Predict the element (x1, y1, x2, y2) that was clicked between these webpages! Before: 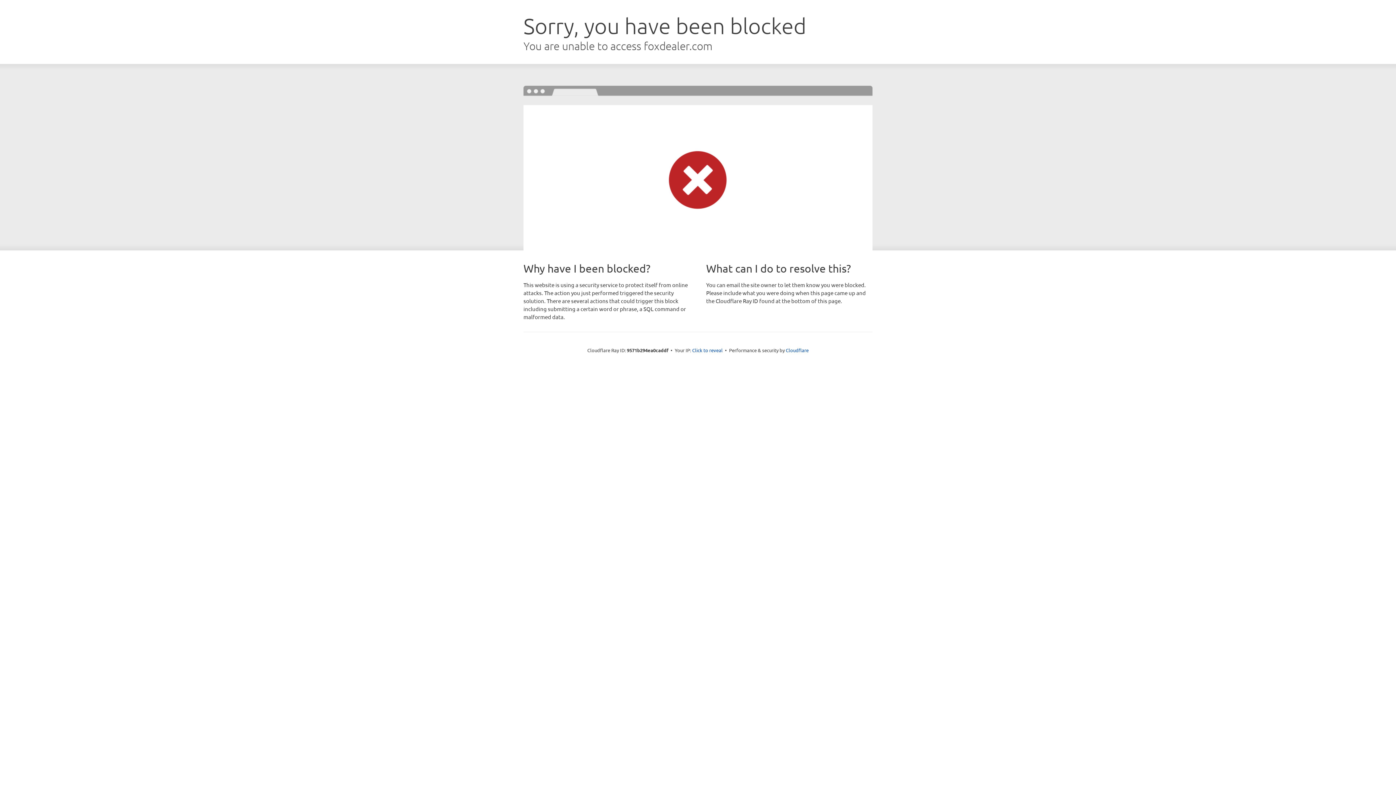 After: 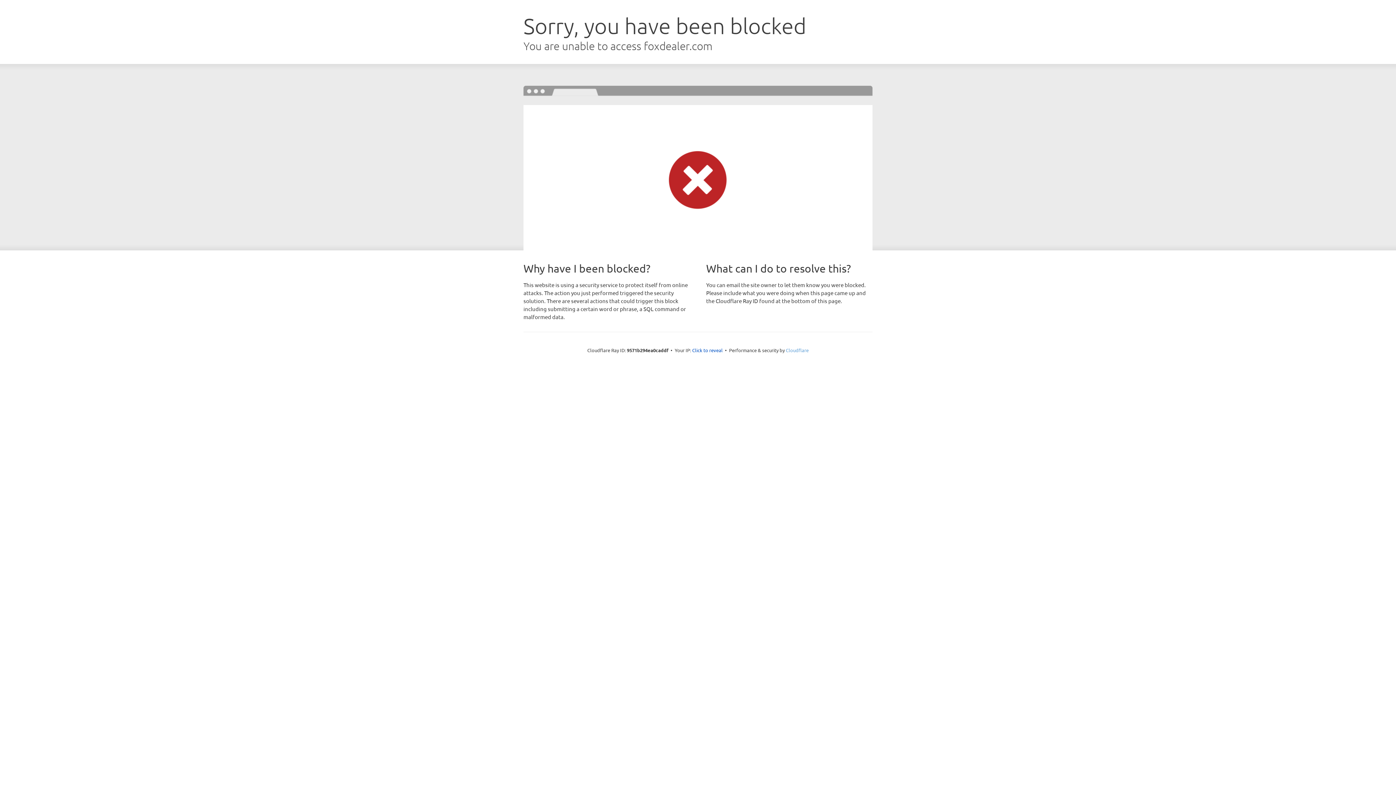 Action: bbox: (786, 347, 808, 353) label: Cloudflare